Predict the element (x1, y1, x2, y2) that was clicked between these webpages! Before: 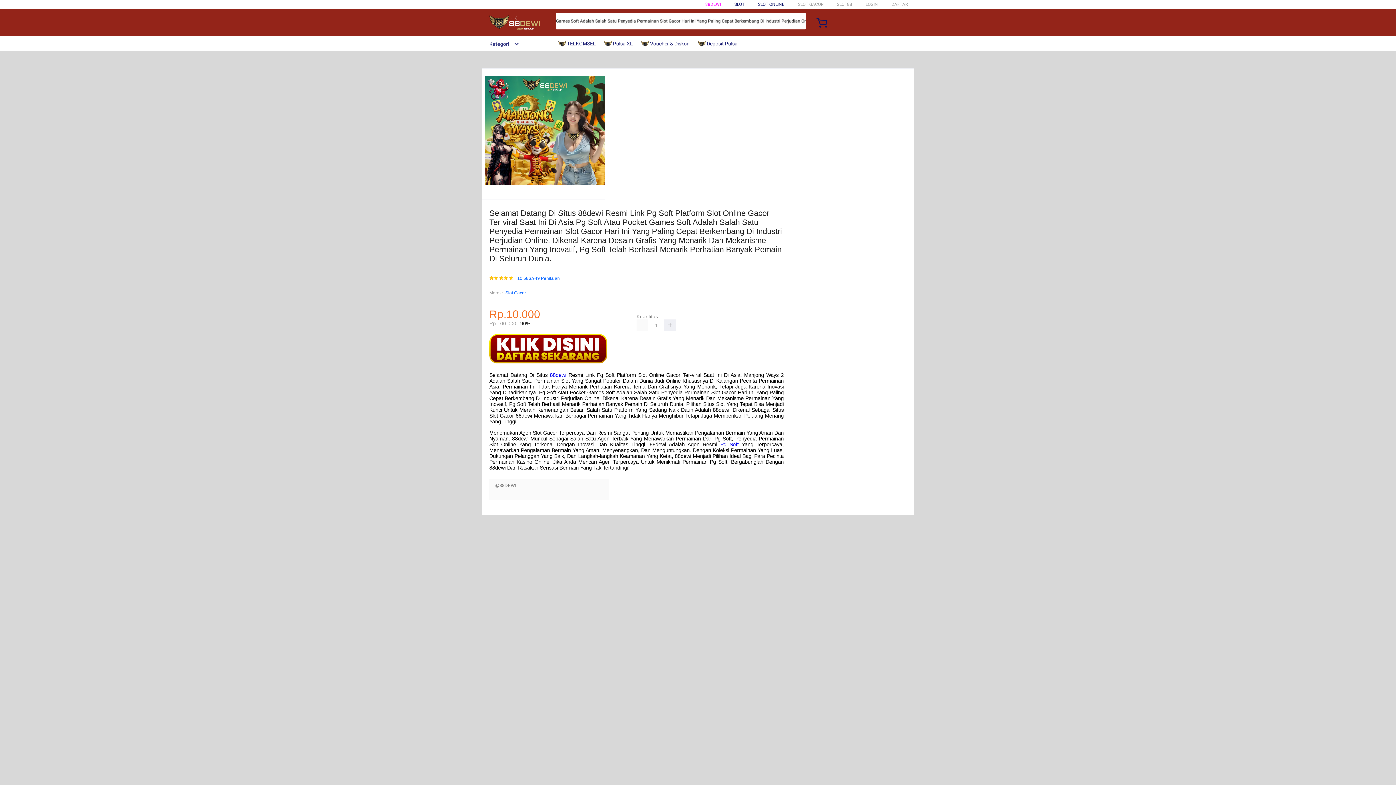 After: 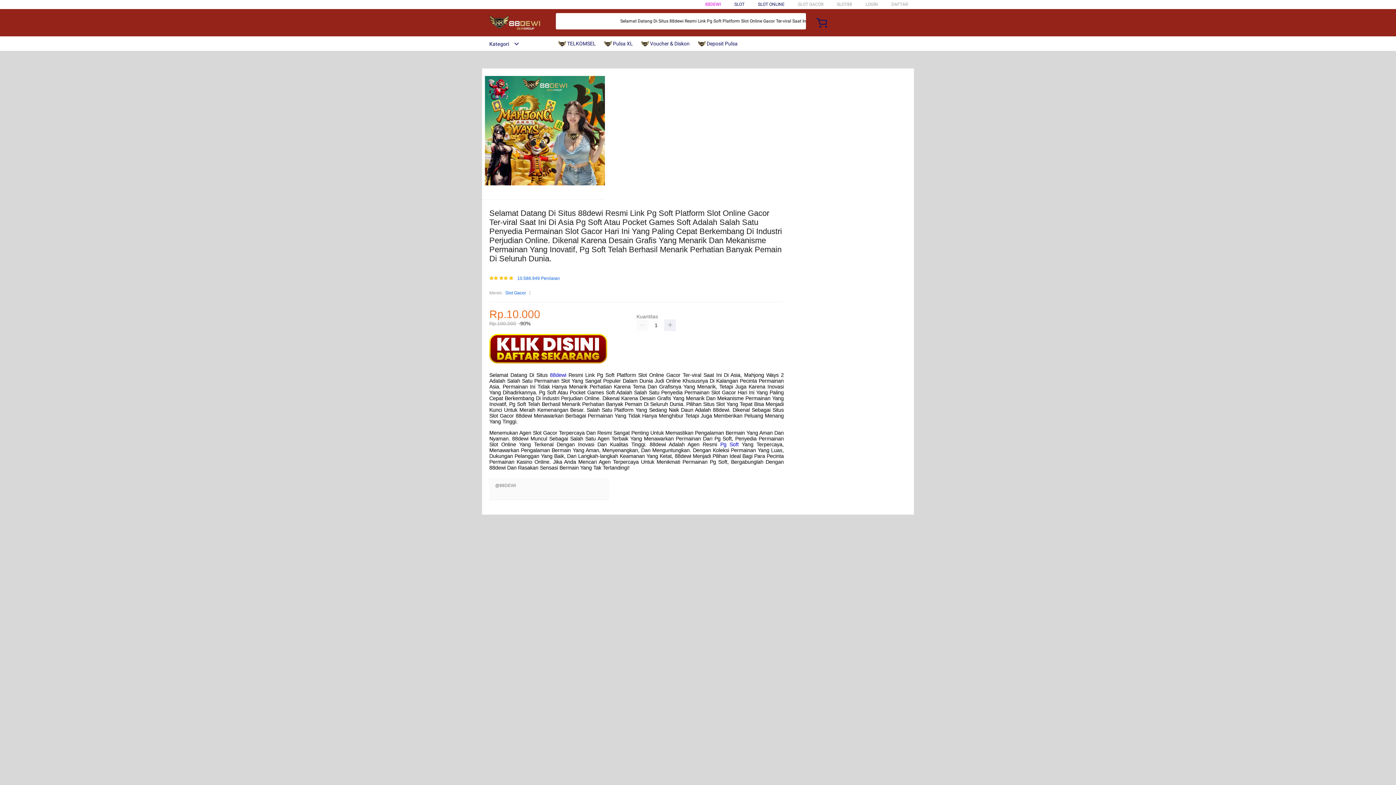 Action: bbox: (489, 334, 784, 363)